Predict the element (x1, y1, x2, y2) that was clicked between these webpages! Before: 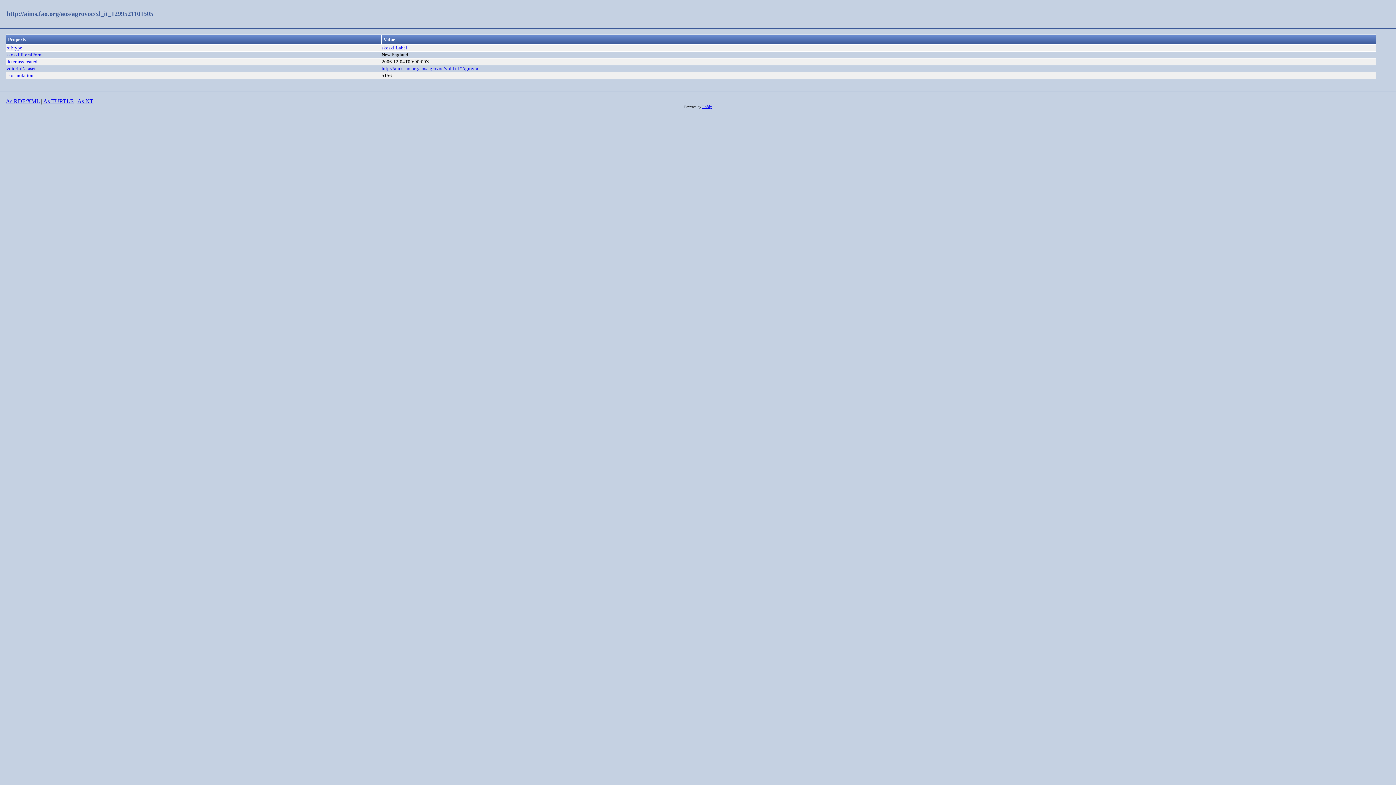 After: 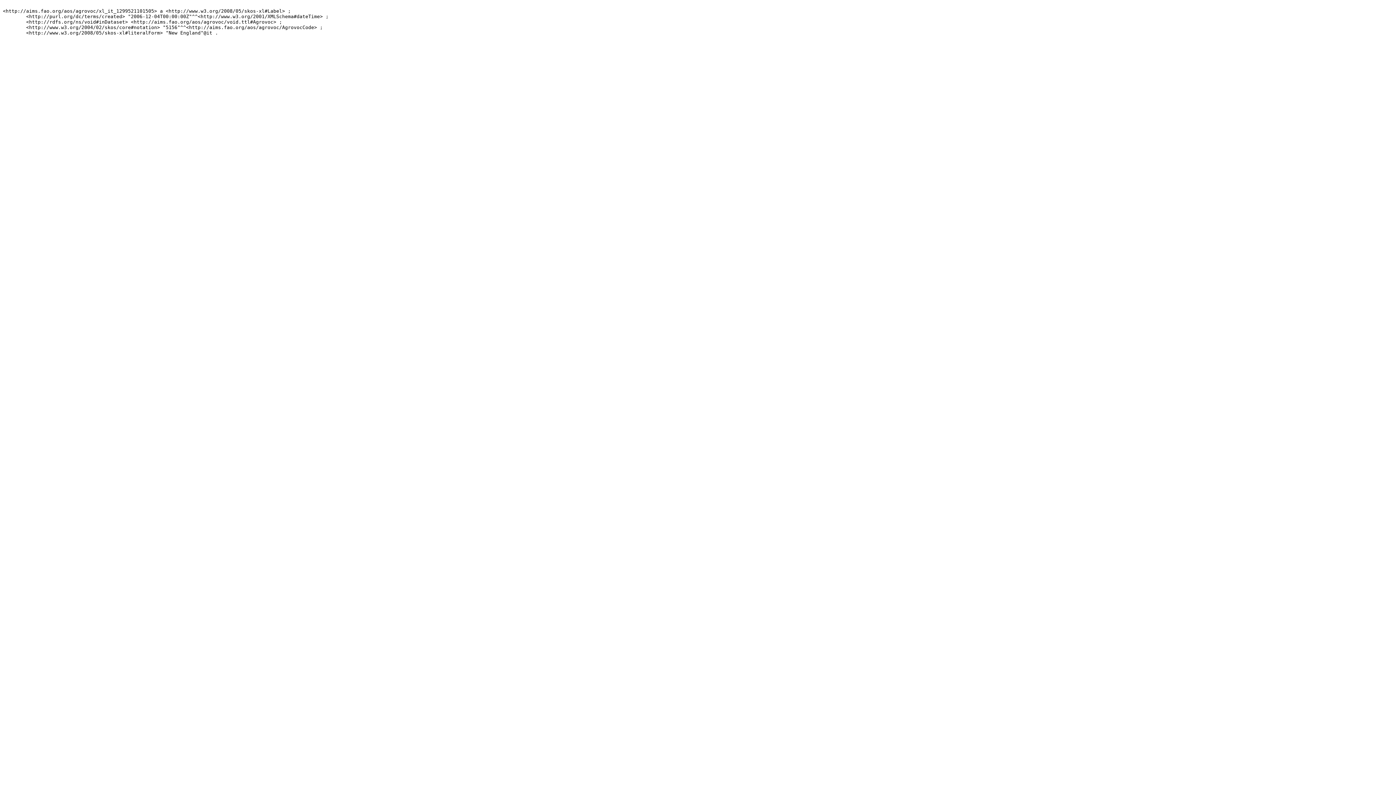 Action: bbox: (43, 98, 73, 104) label: As TURTLE